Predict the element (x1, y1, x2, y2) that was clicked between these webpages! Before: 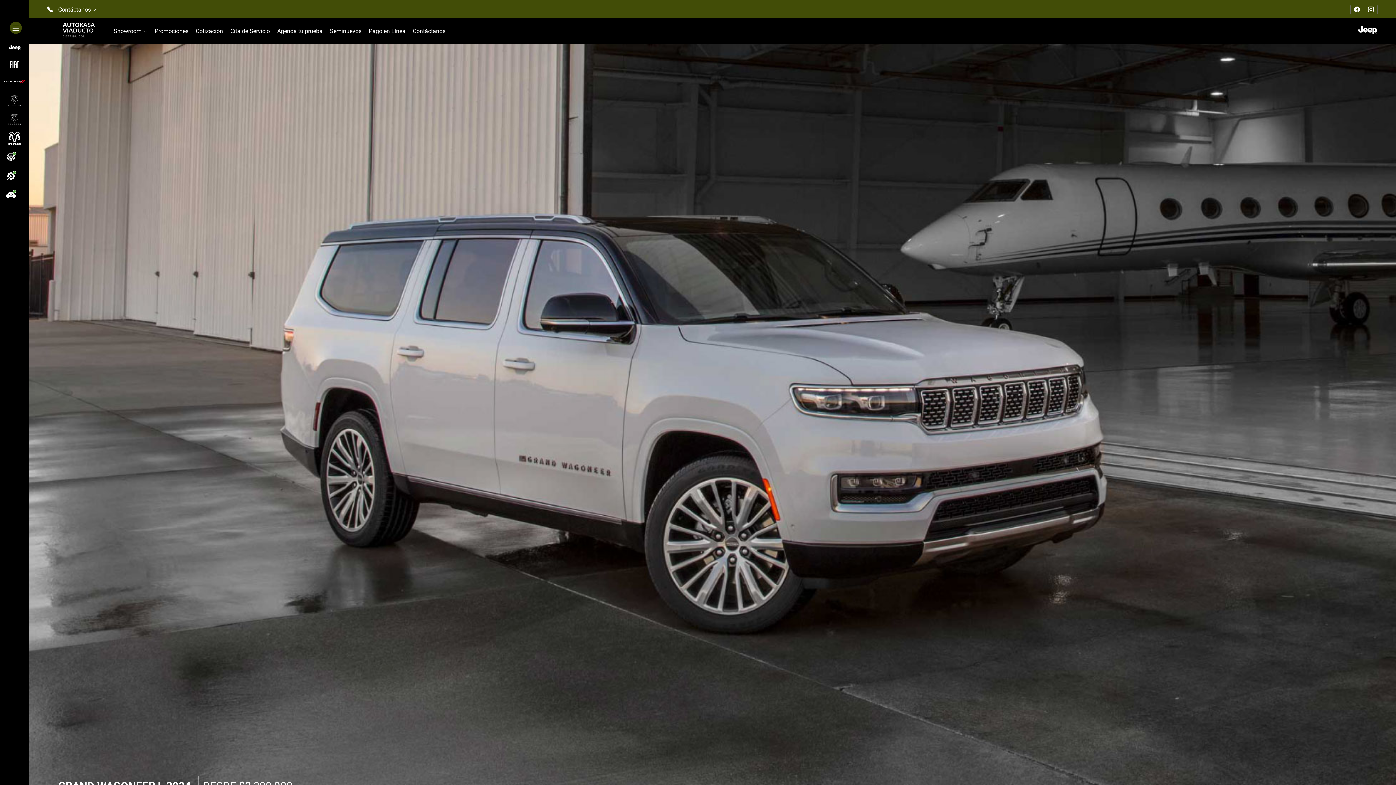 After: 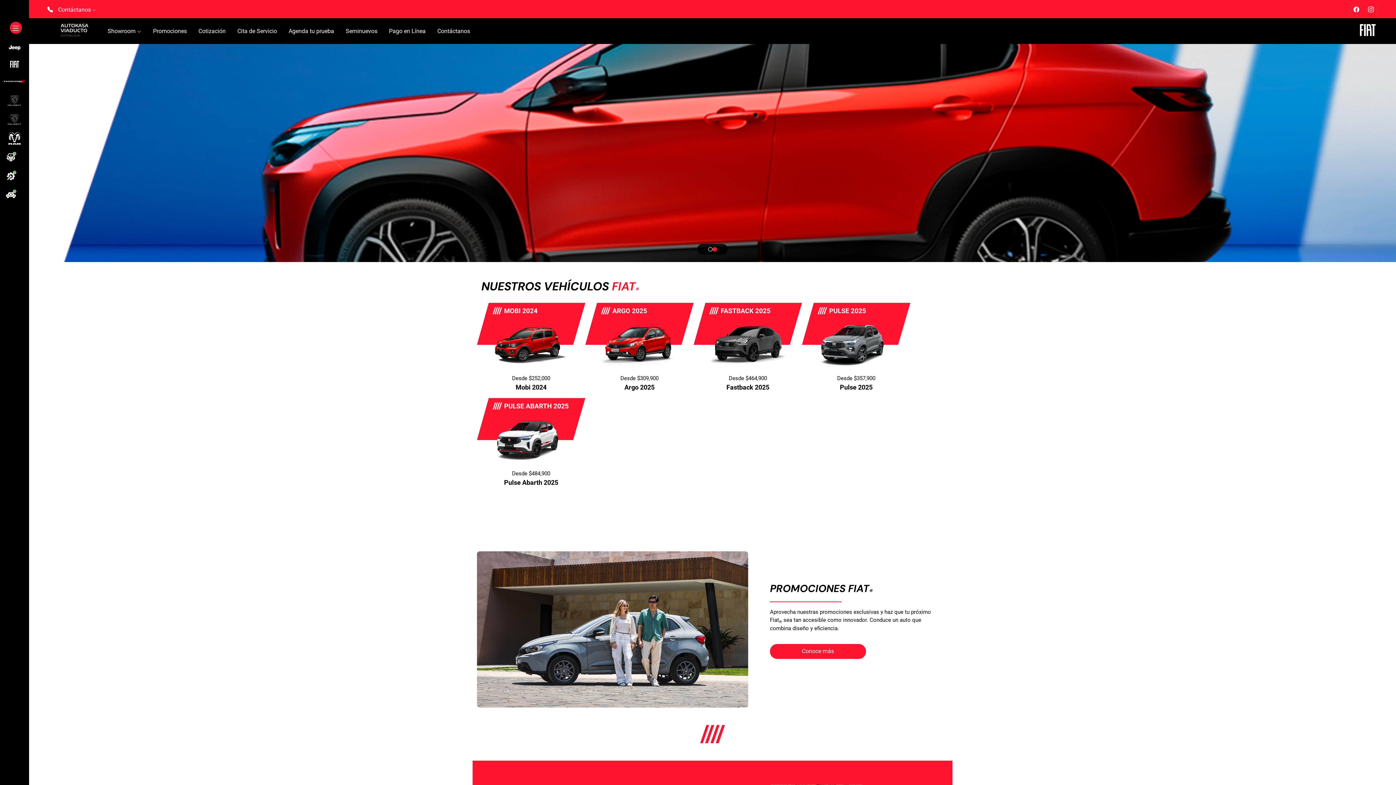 Action: bbox: (0, 56, 29, 72)